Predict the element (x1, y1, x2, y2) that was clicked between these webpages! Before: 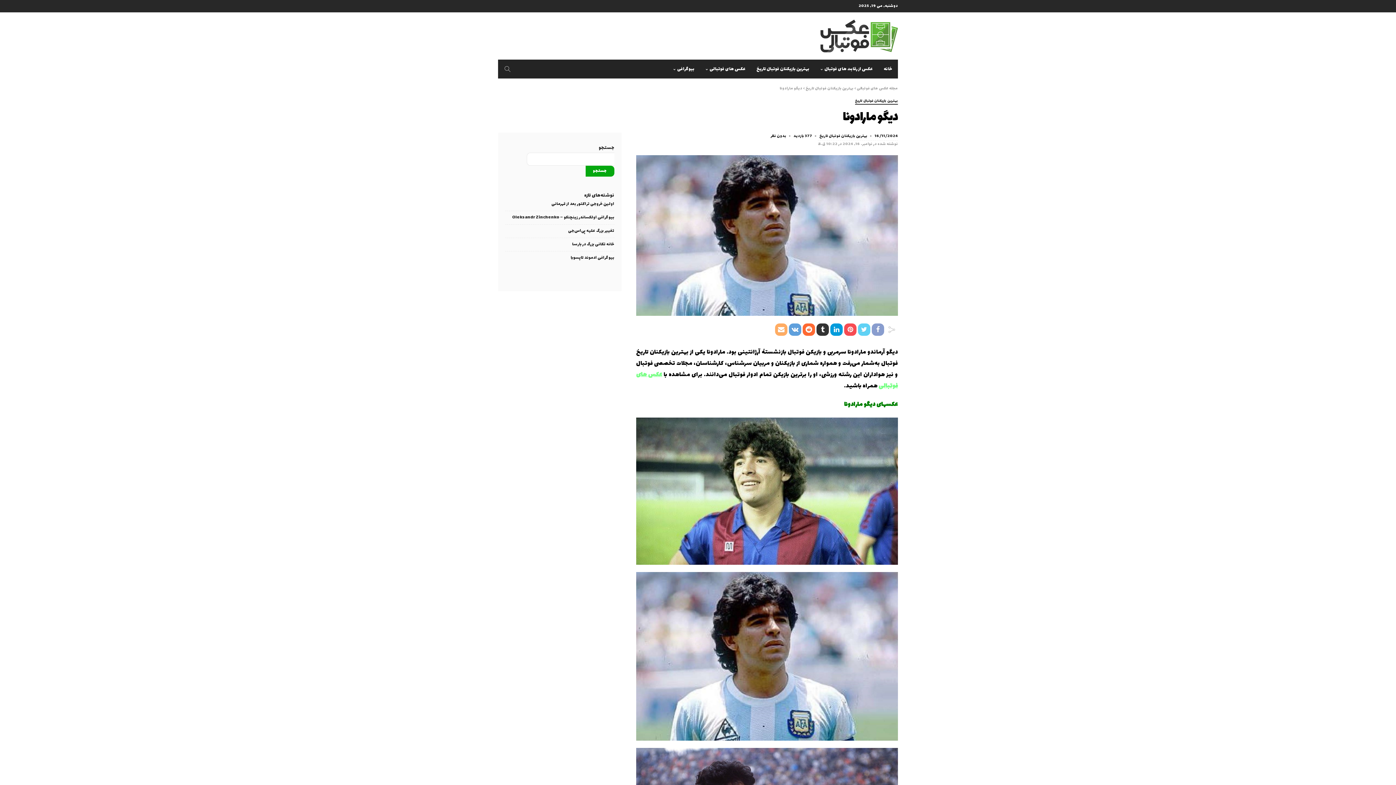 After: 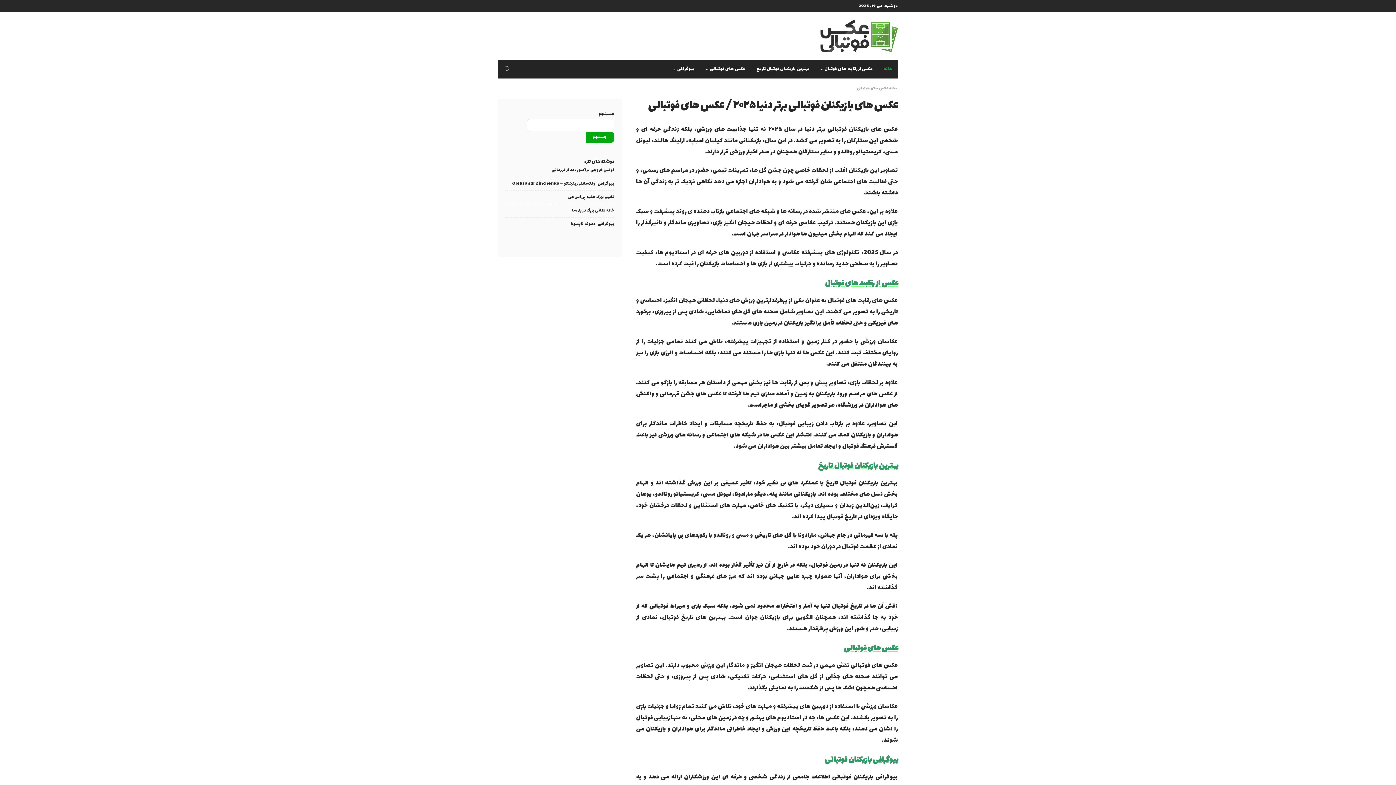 Action: label: خانه bbox: (878, 59, 898, 78)